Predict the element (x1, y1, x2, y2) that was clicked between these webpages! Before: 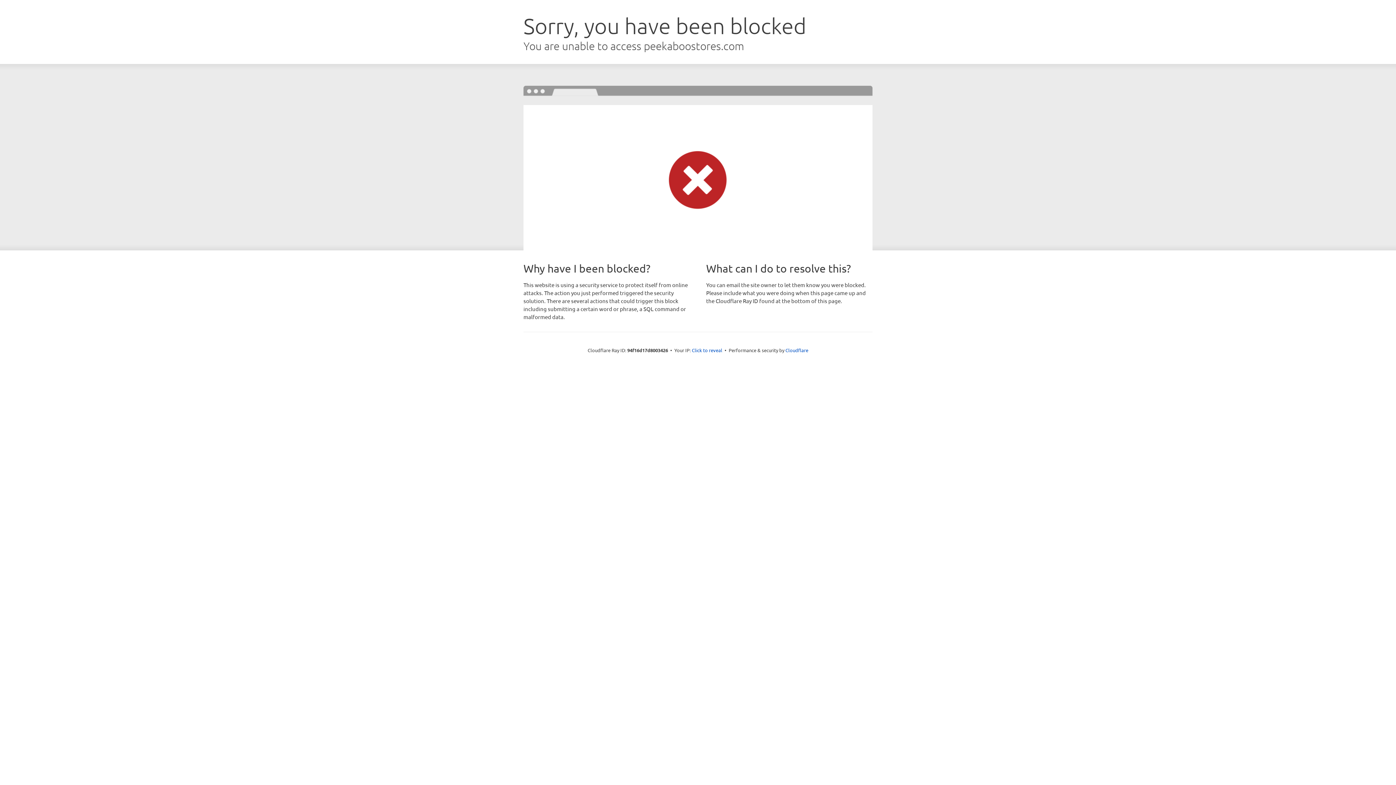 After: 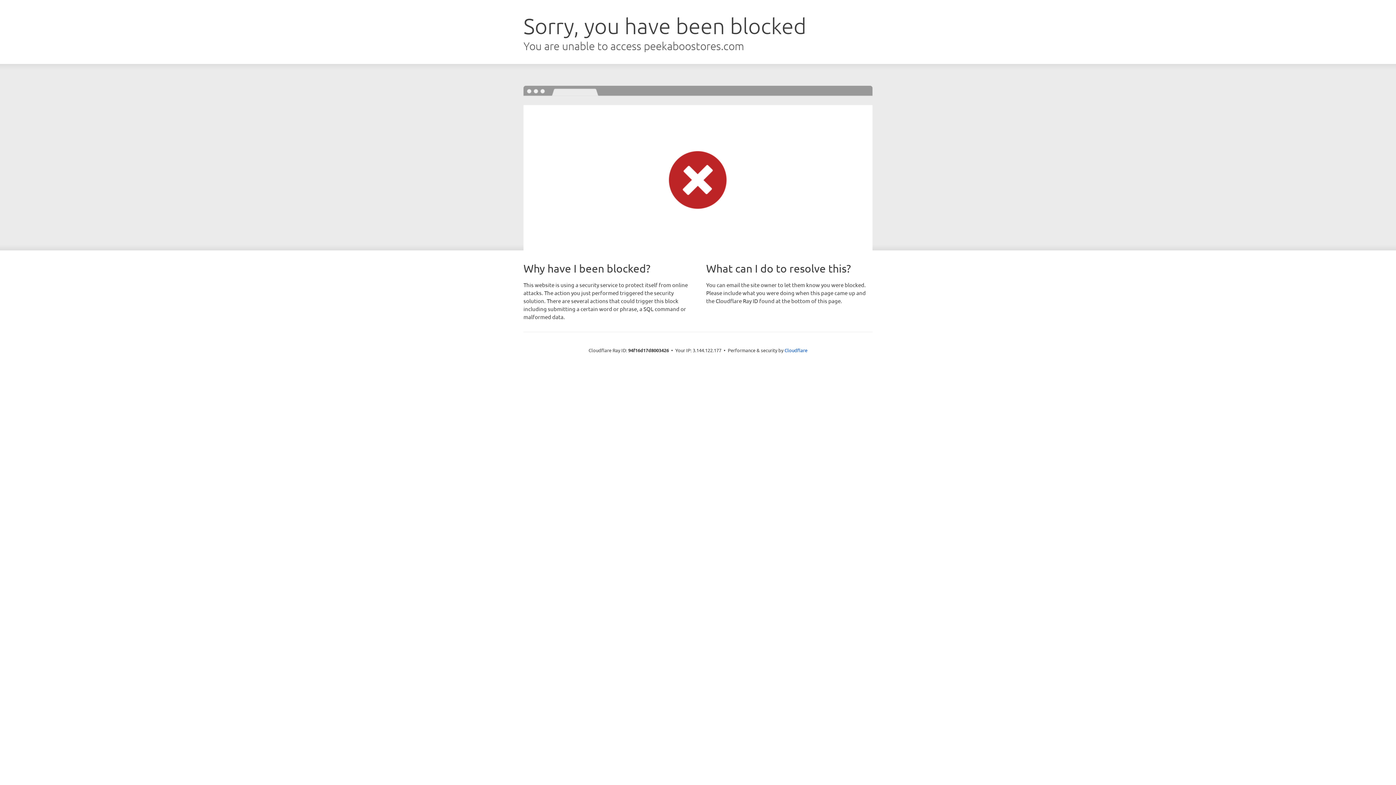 Action: bbox: (692, 346, 722, 353) label: Click to reveal